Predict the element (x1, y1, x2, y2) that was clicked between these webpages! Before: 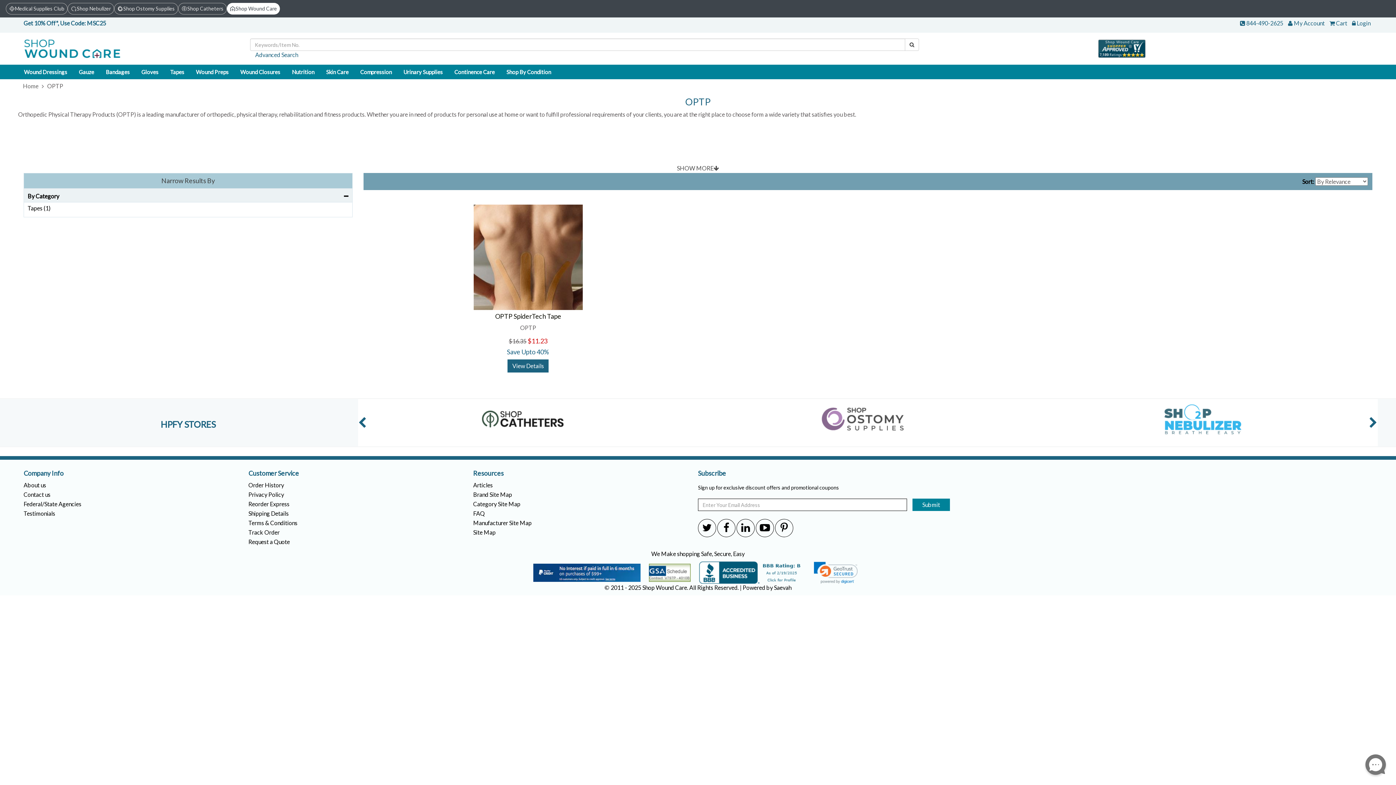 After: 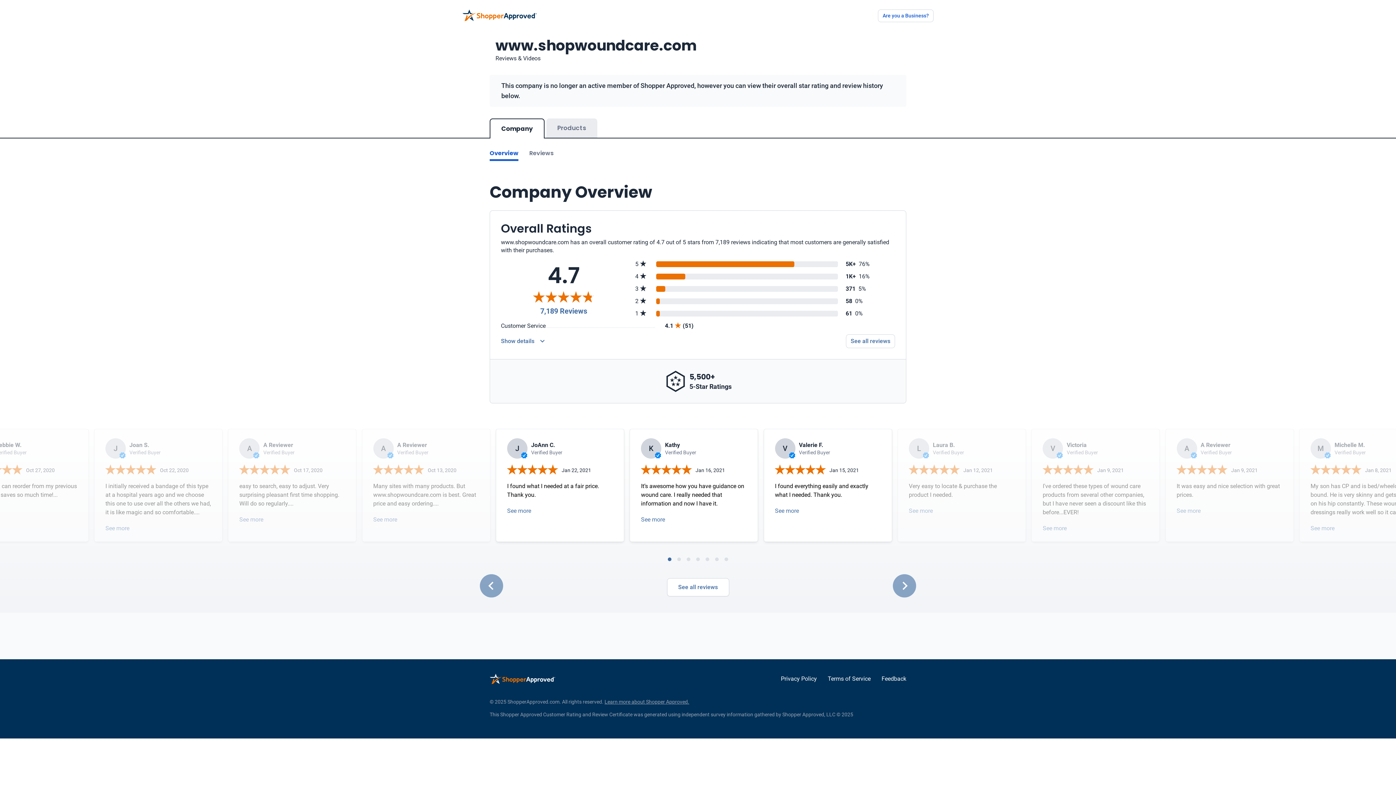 Action: bbox: (1098, 44, 1145, 51)